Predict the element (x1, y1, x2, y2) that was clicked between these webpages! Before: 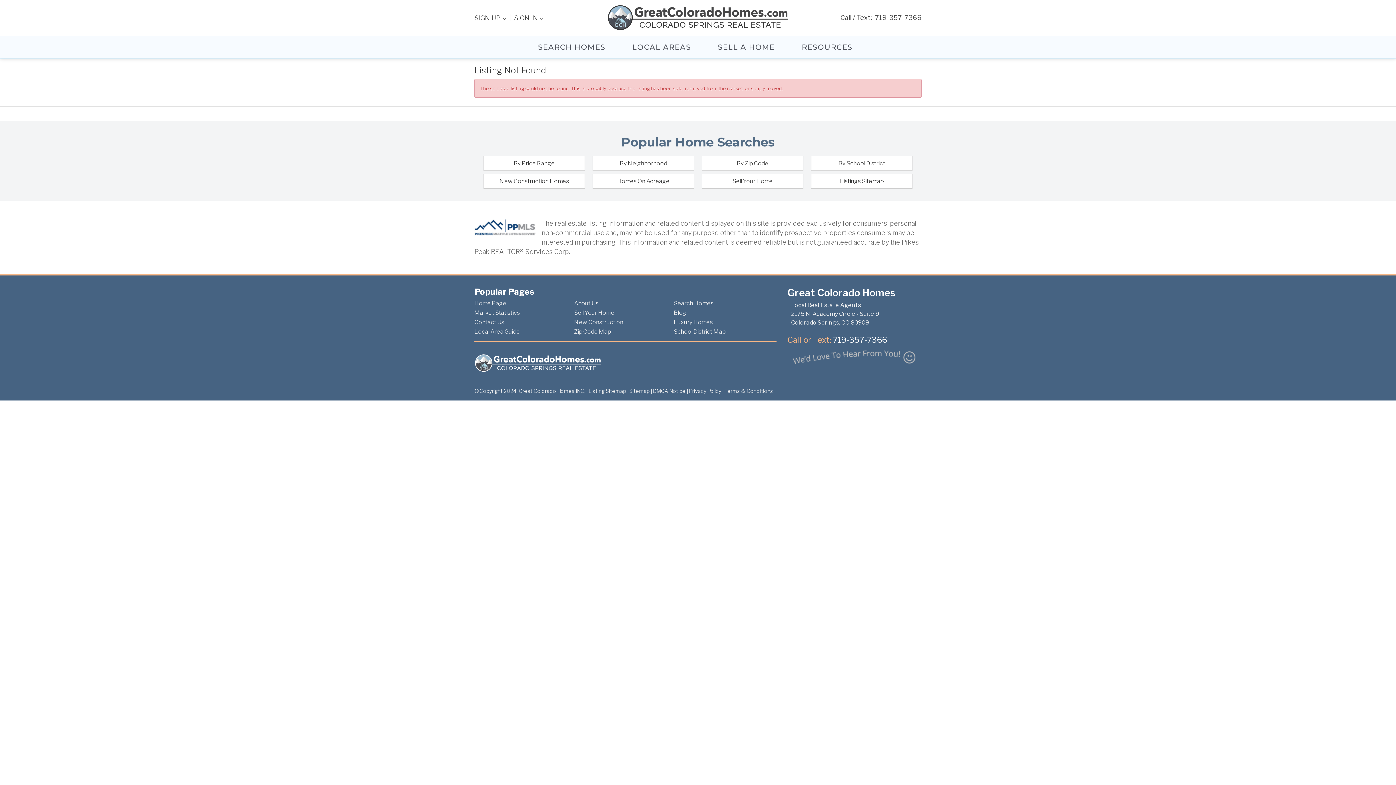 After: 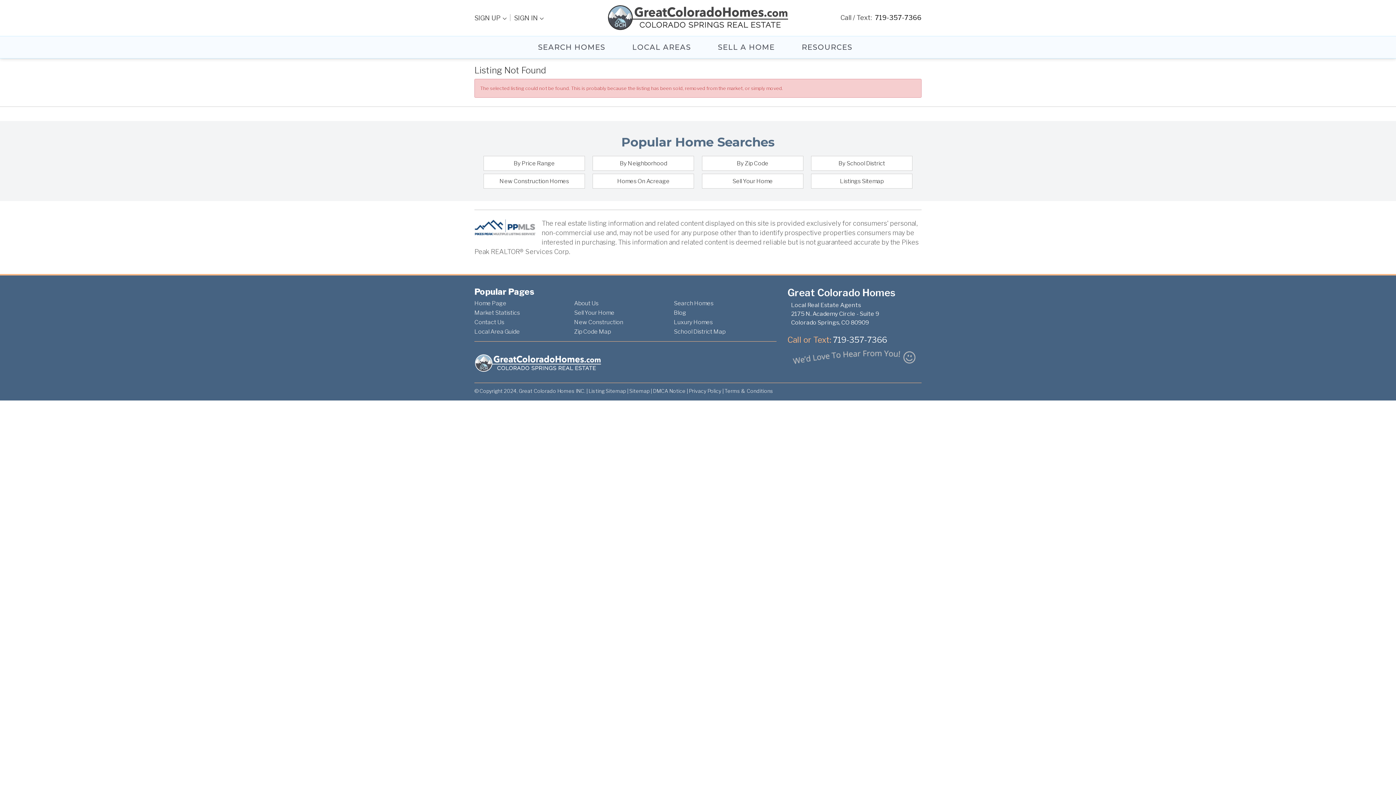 Action: bbox: (873, 13, 921, 21) label:  719-357-7366